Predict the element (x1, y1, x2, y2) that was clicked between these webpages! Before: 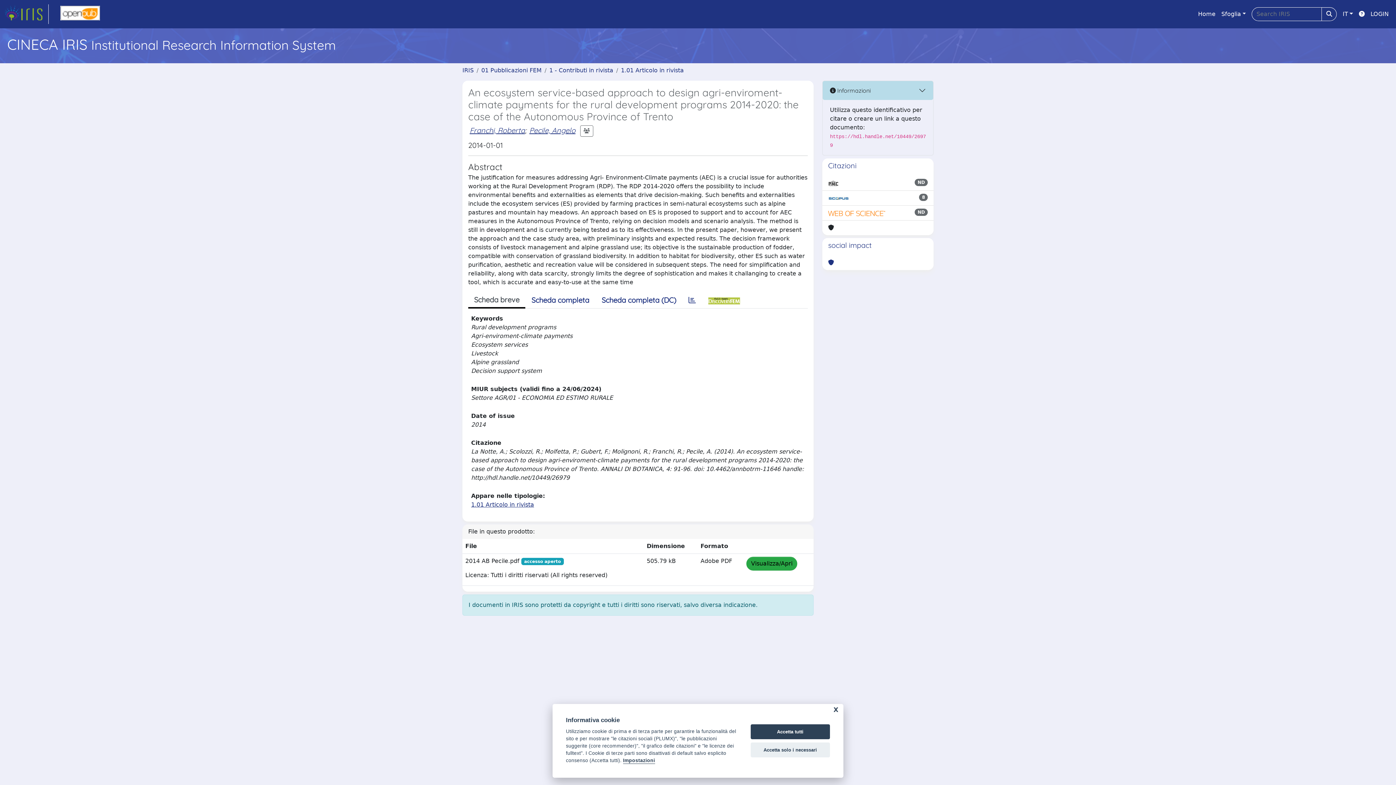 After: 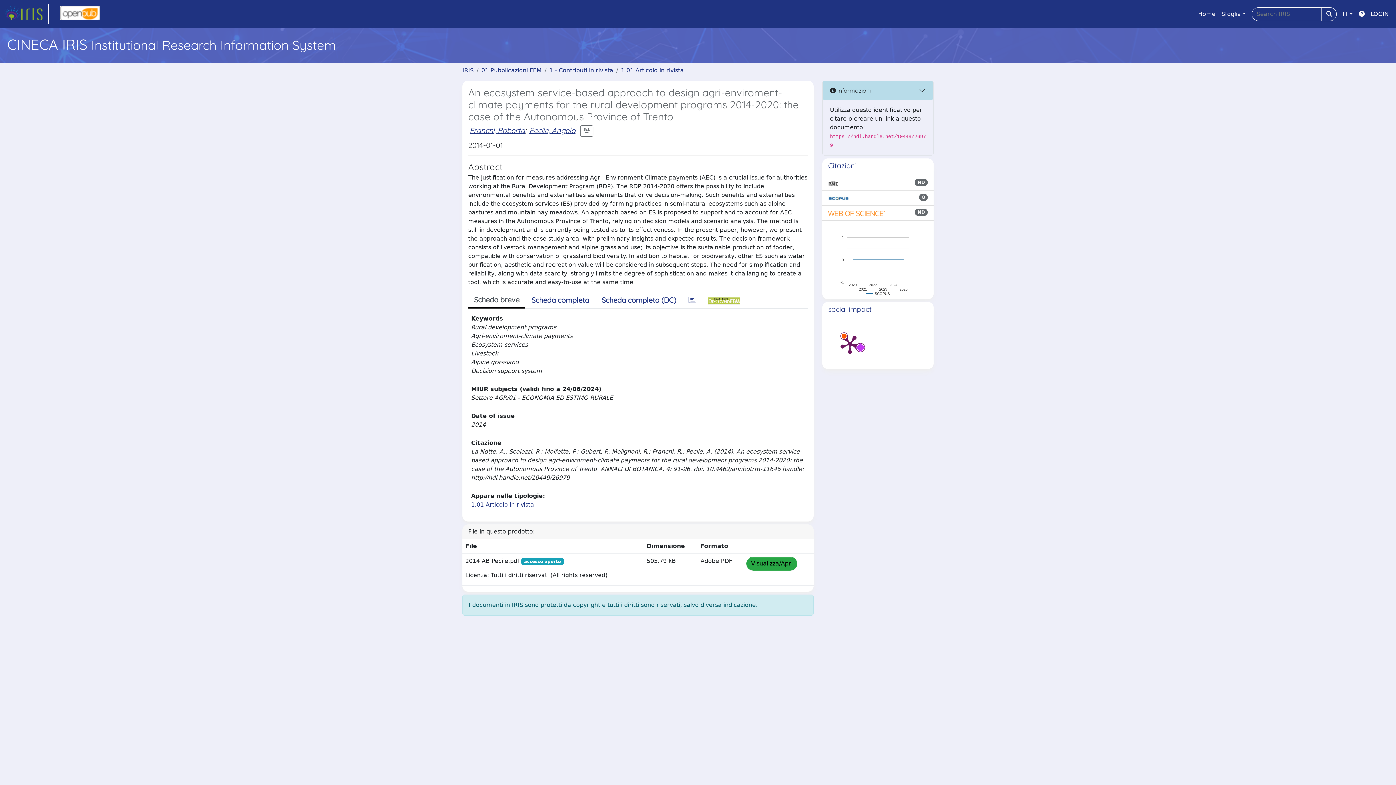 Action: bbox: (750, 724, 830, 739) label: Accetta tutti